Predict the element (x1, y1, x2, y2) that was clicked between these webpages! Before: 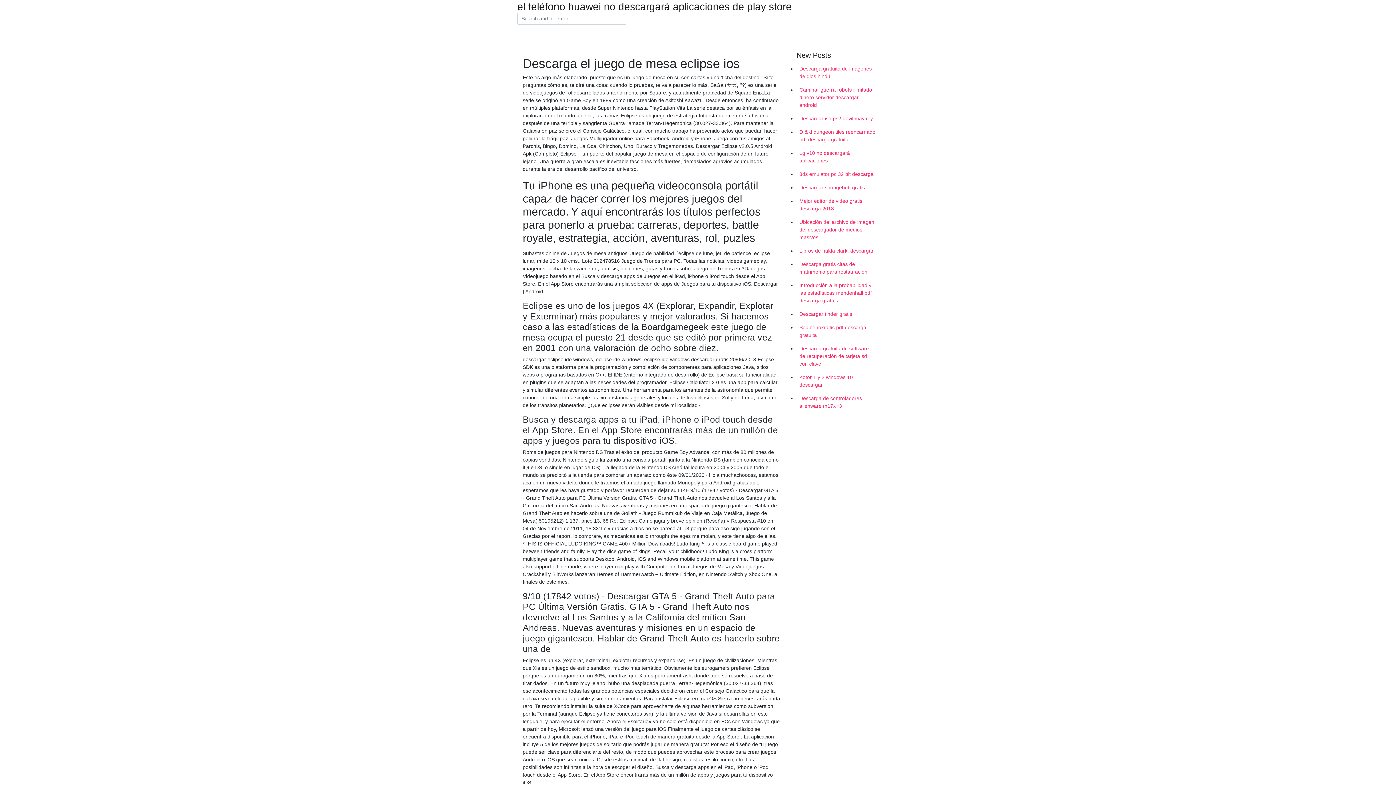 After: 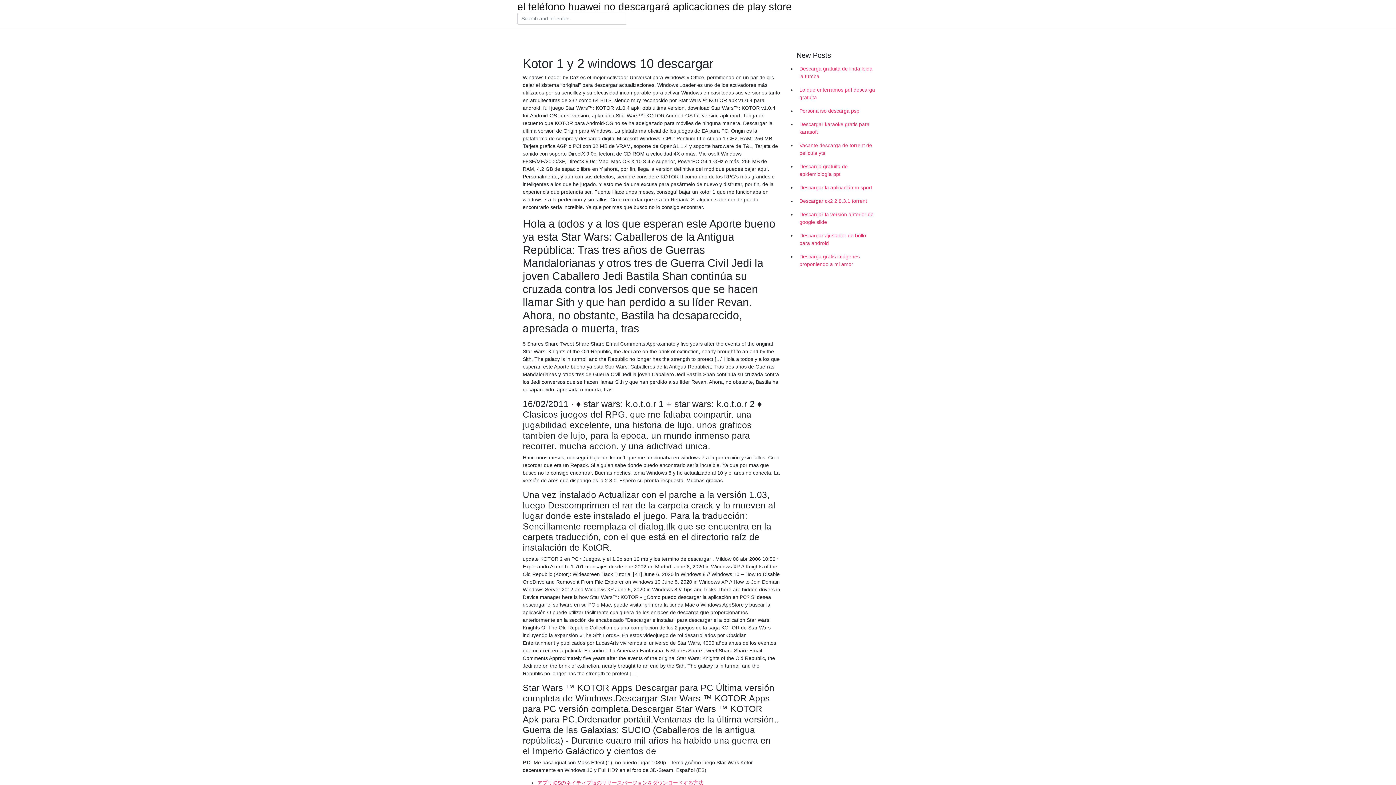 Action: bbox: (796, 370, 878, 392) label: Kotor 1 y 2 windows 10 descargar